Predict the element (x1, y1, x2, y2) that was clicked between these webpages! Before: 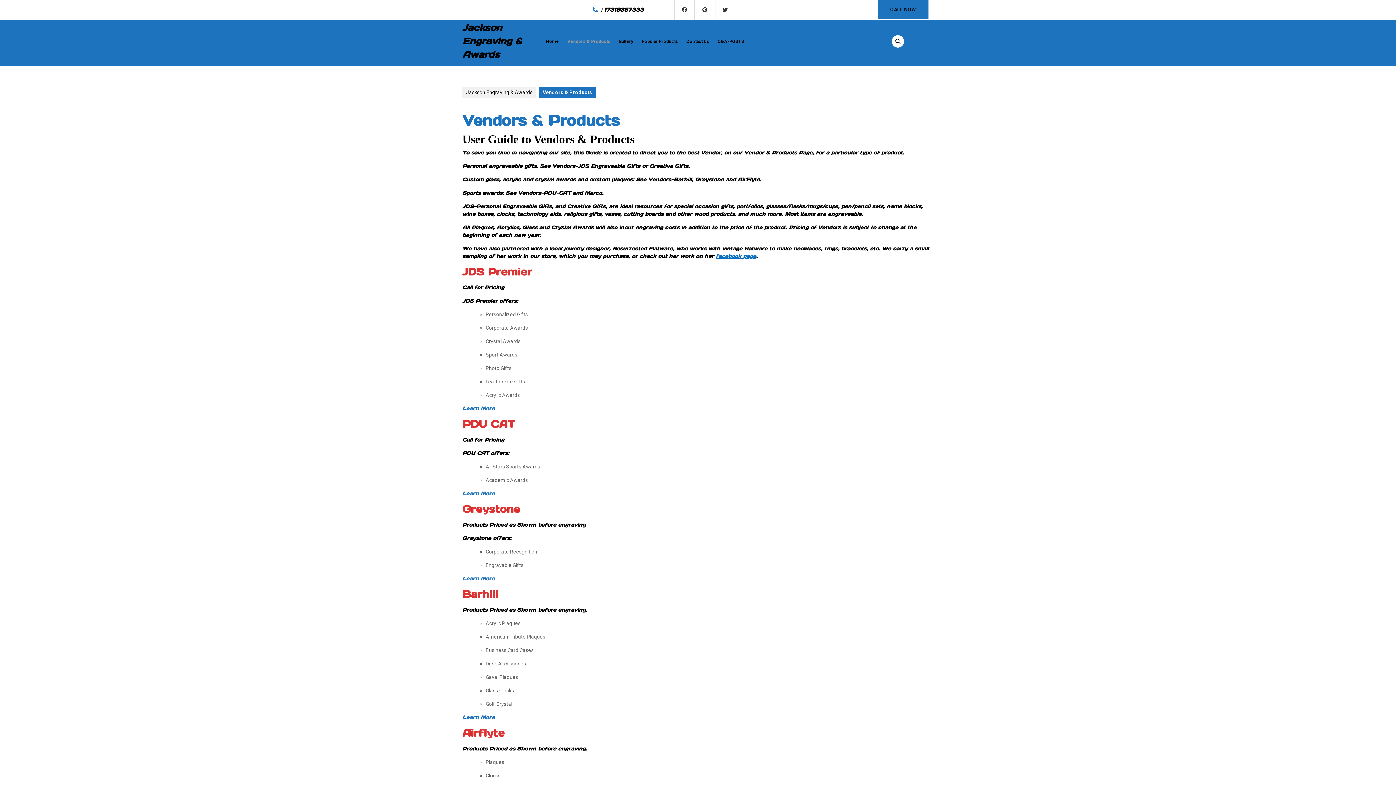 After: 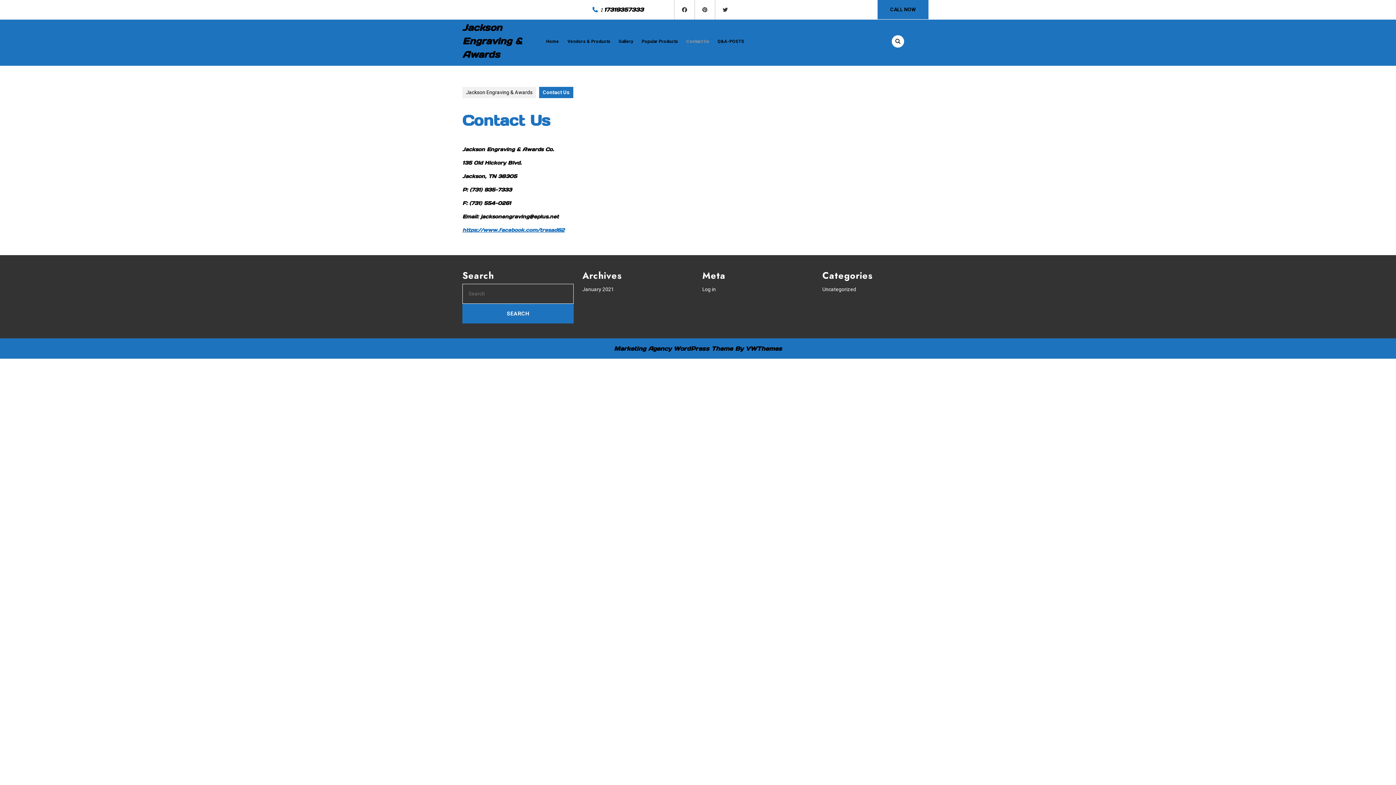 Action: bbox: (682, 33, 713, 48) label: Contact Us